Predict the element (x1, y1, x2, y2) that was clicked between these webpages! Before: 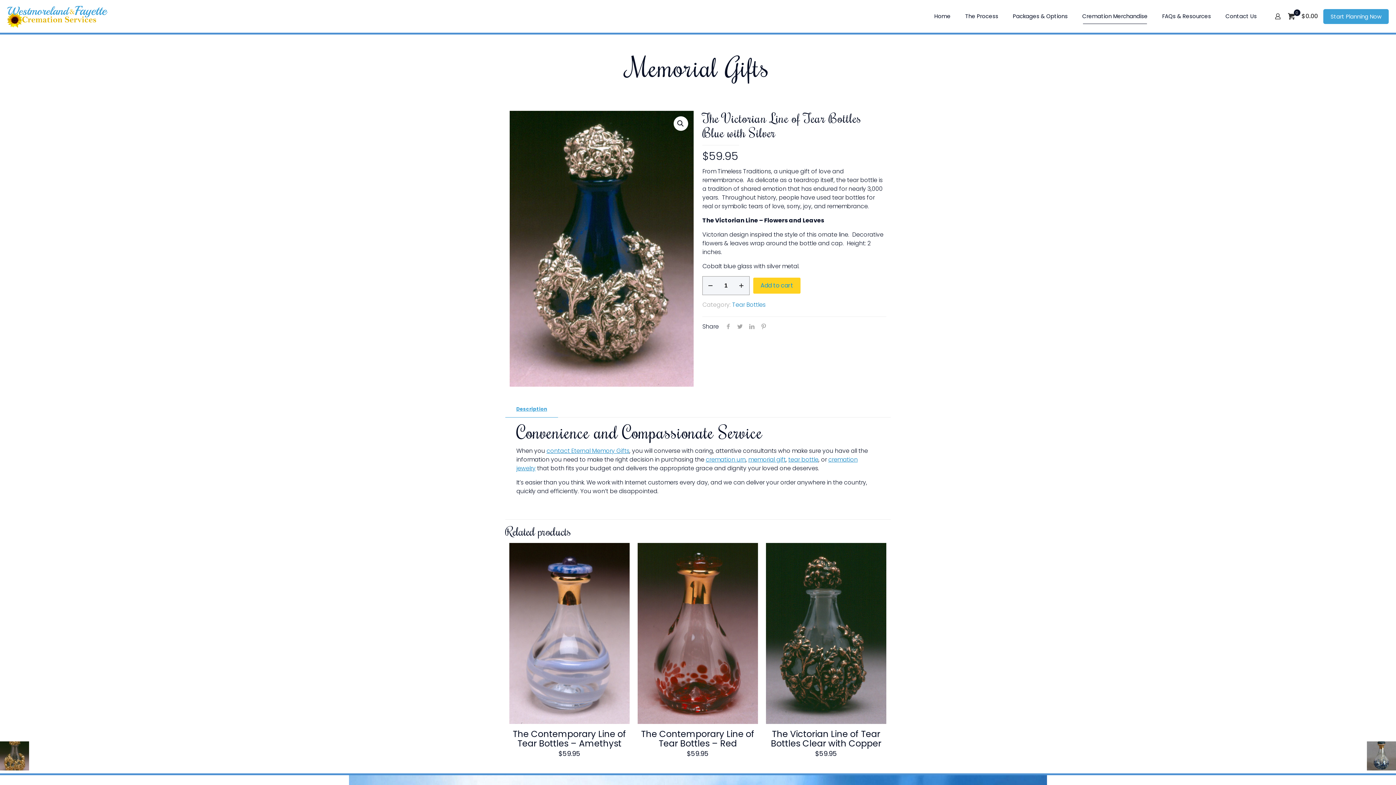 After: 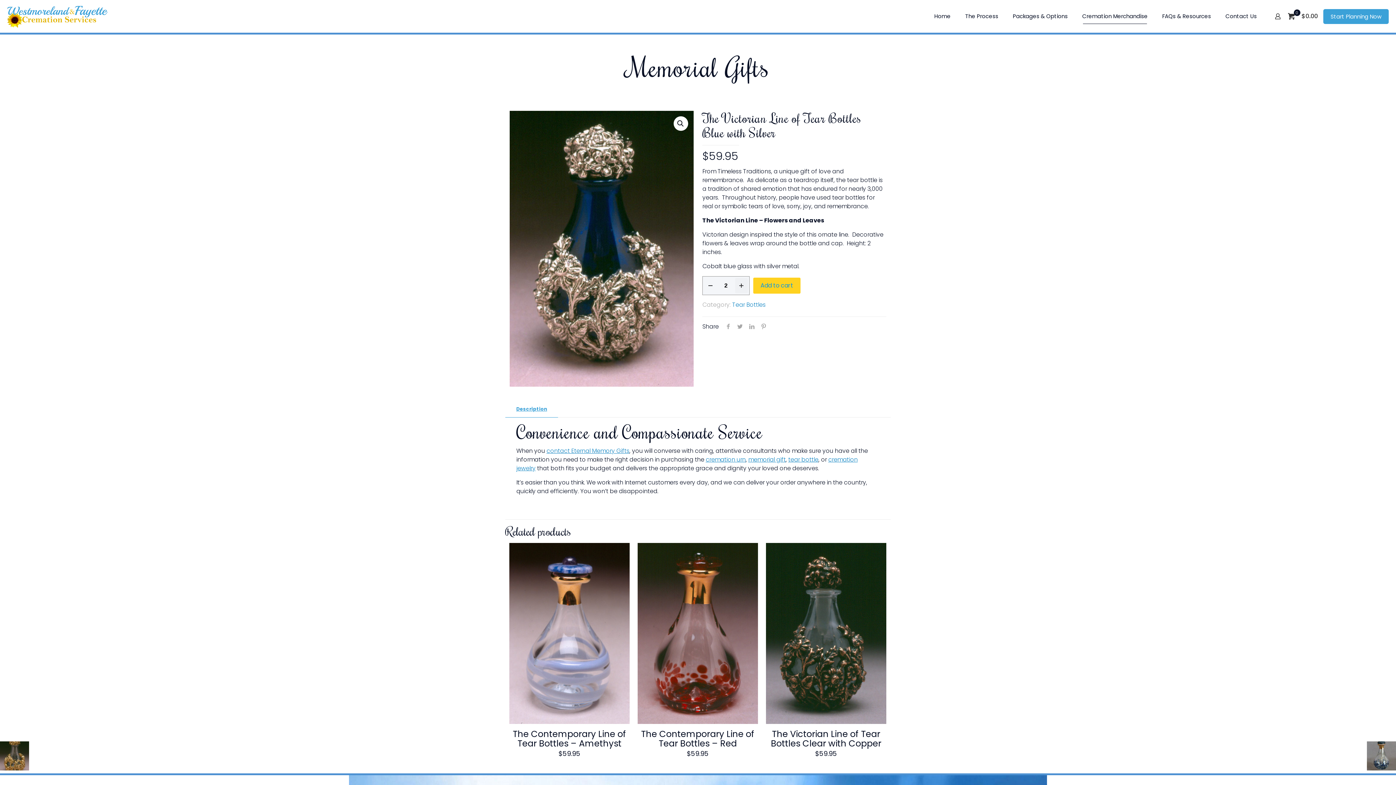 Action: bbox: (735, 278, 748, 293)